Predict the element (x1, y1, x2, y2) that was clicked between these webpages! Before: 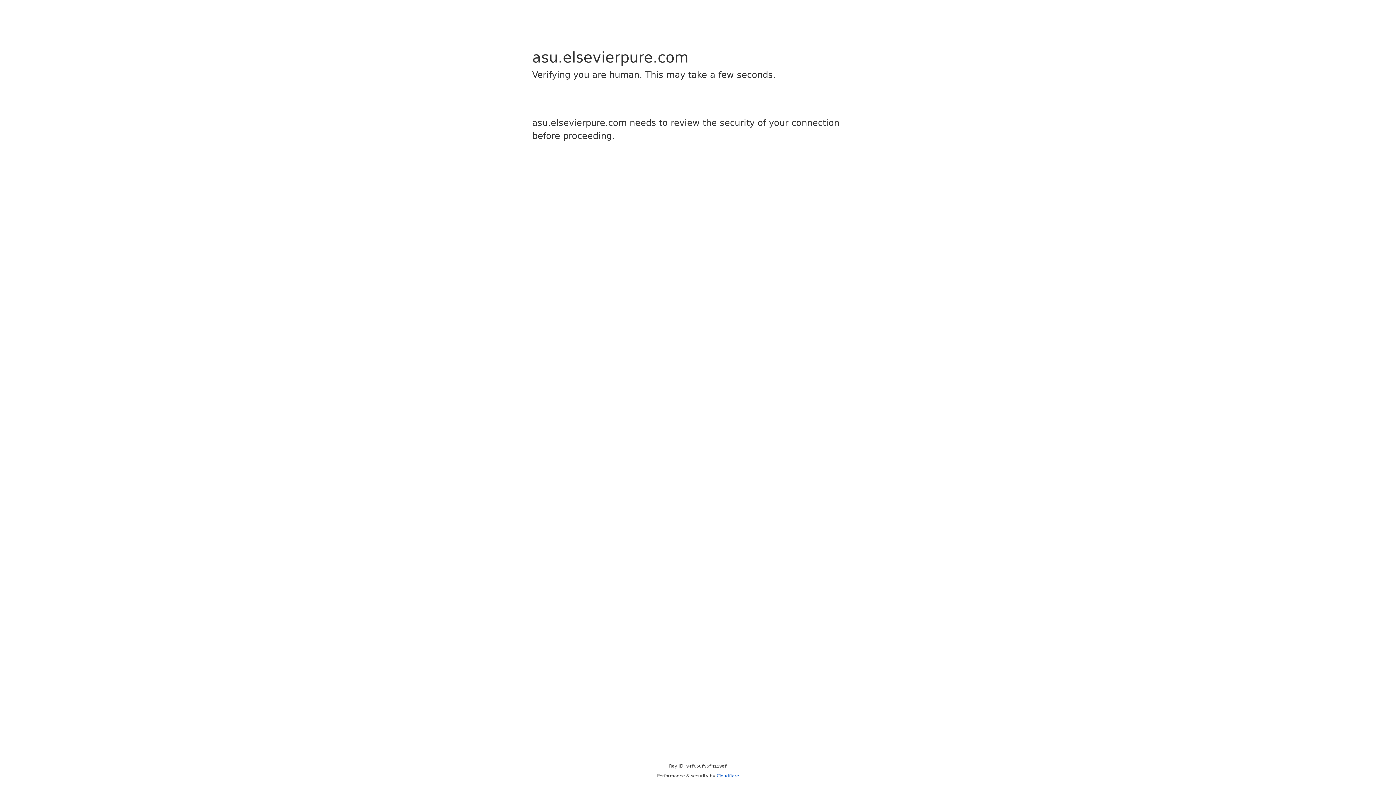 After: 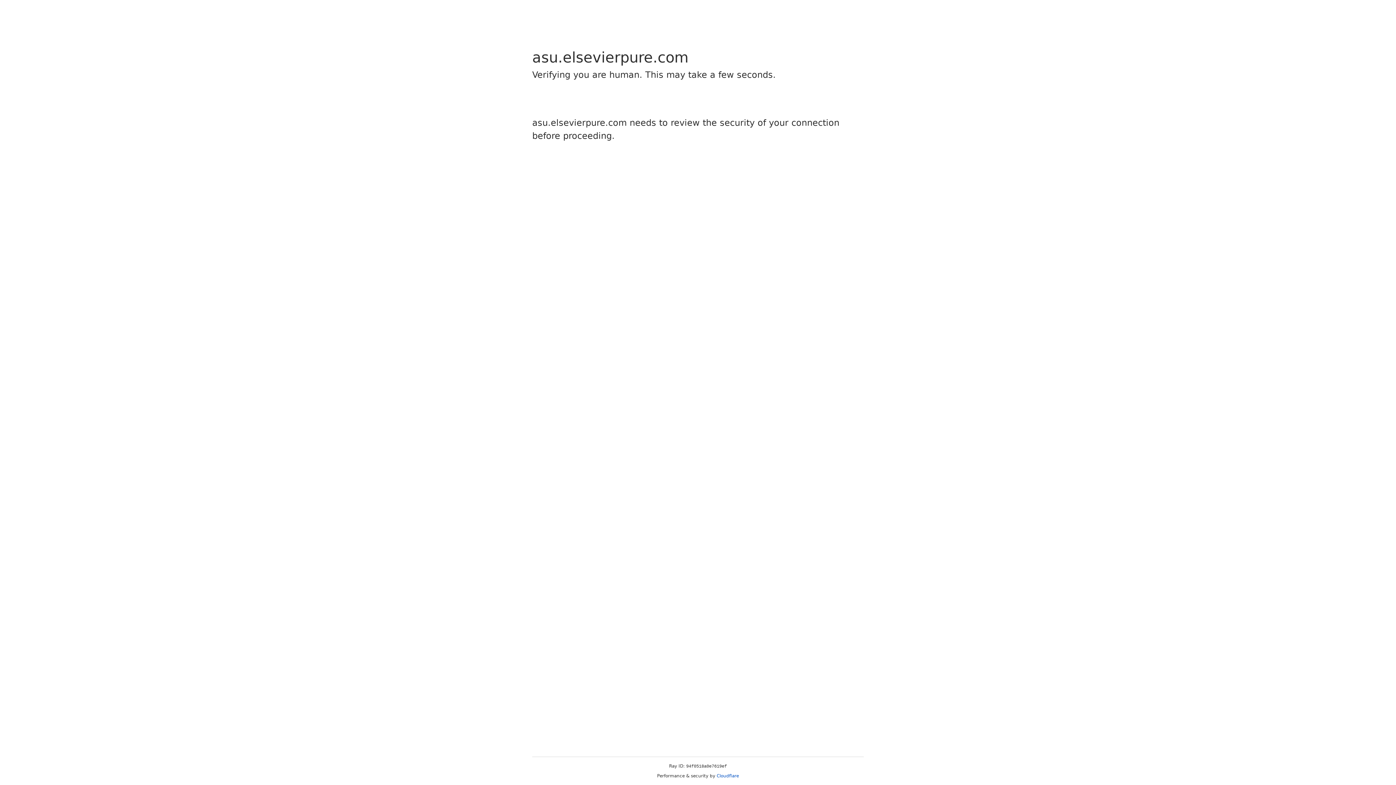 Action: label: Cloudflare bbox: (716, 773, 739, 778)